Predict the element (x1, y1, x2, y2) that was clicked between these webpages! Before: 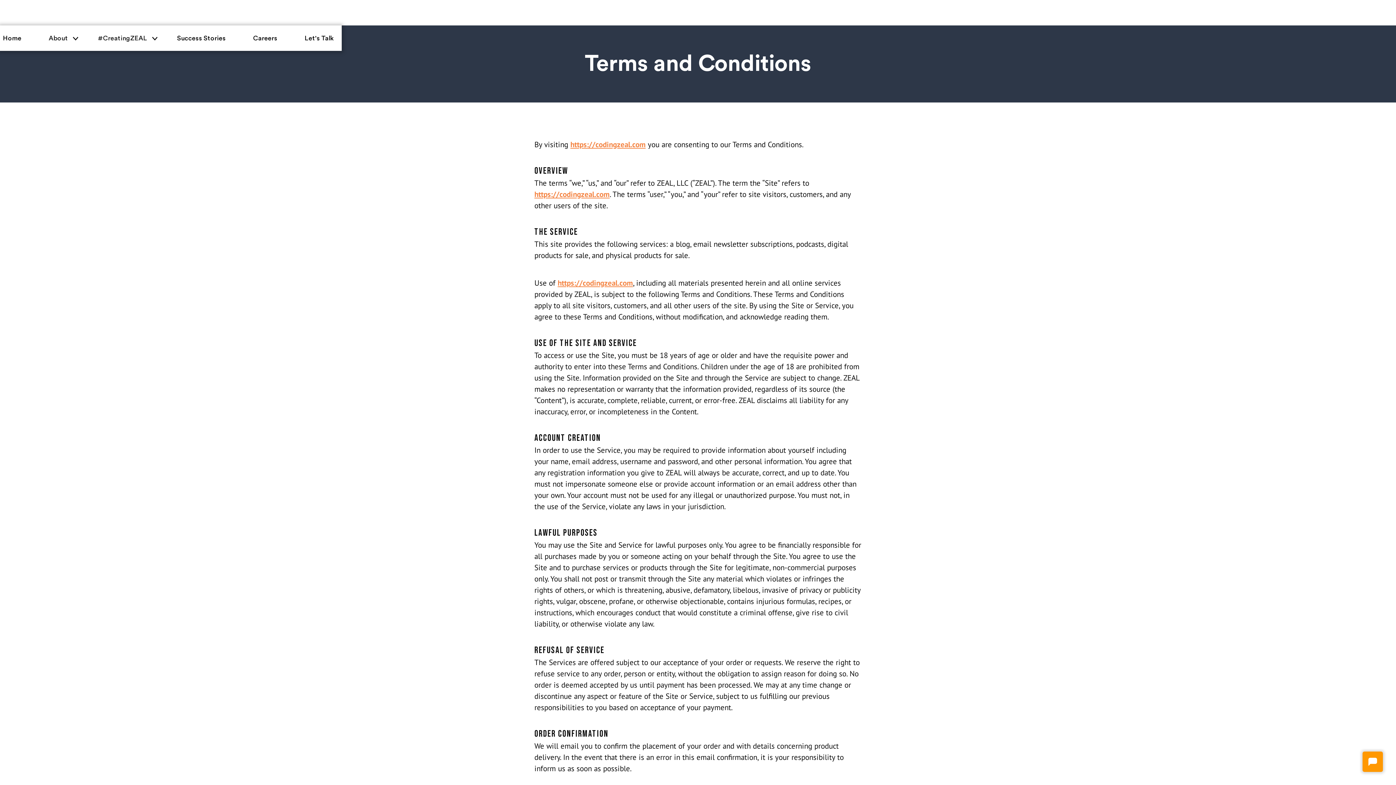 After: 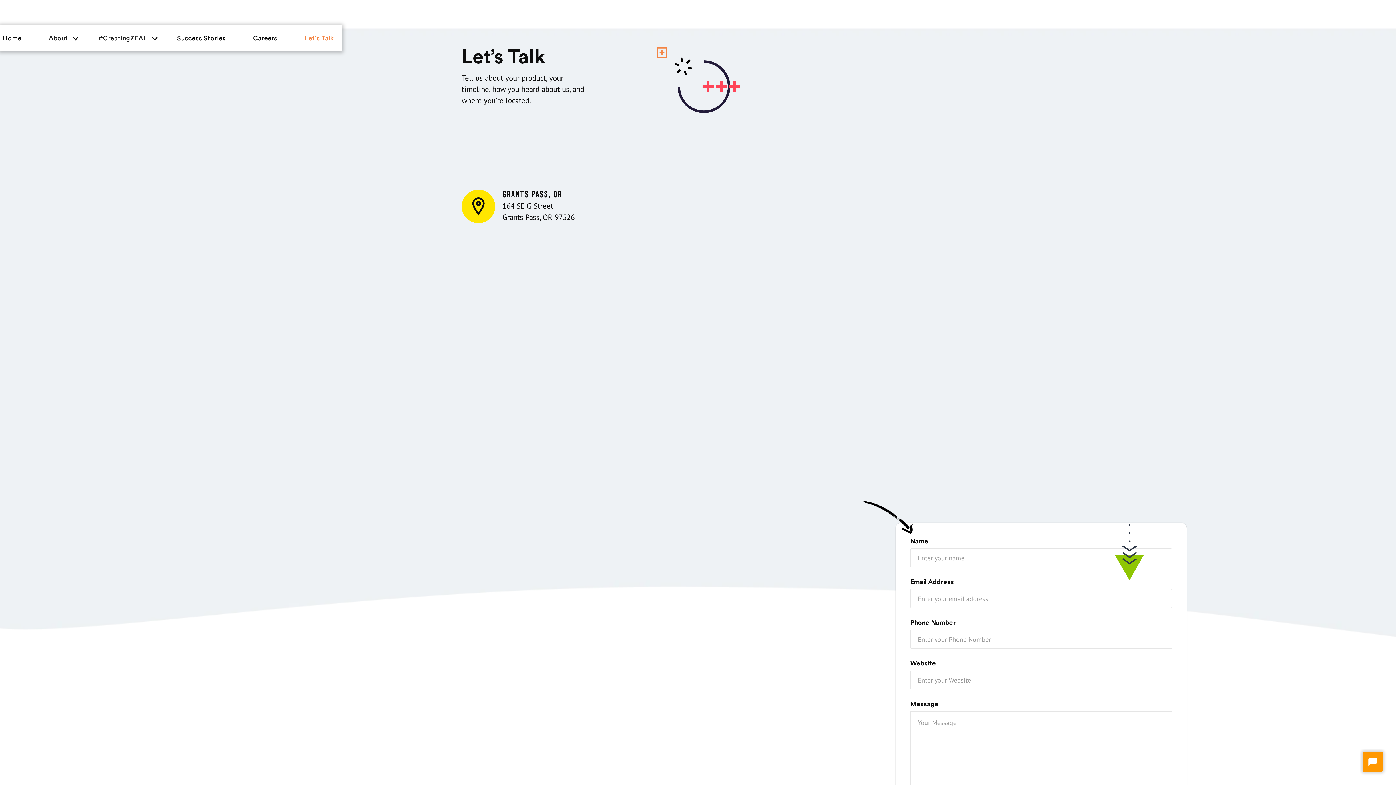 Action: label: Let's Talk bbox: (304, 31, 335, 44)